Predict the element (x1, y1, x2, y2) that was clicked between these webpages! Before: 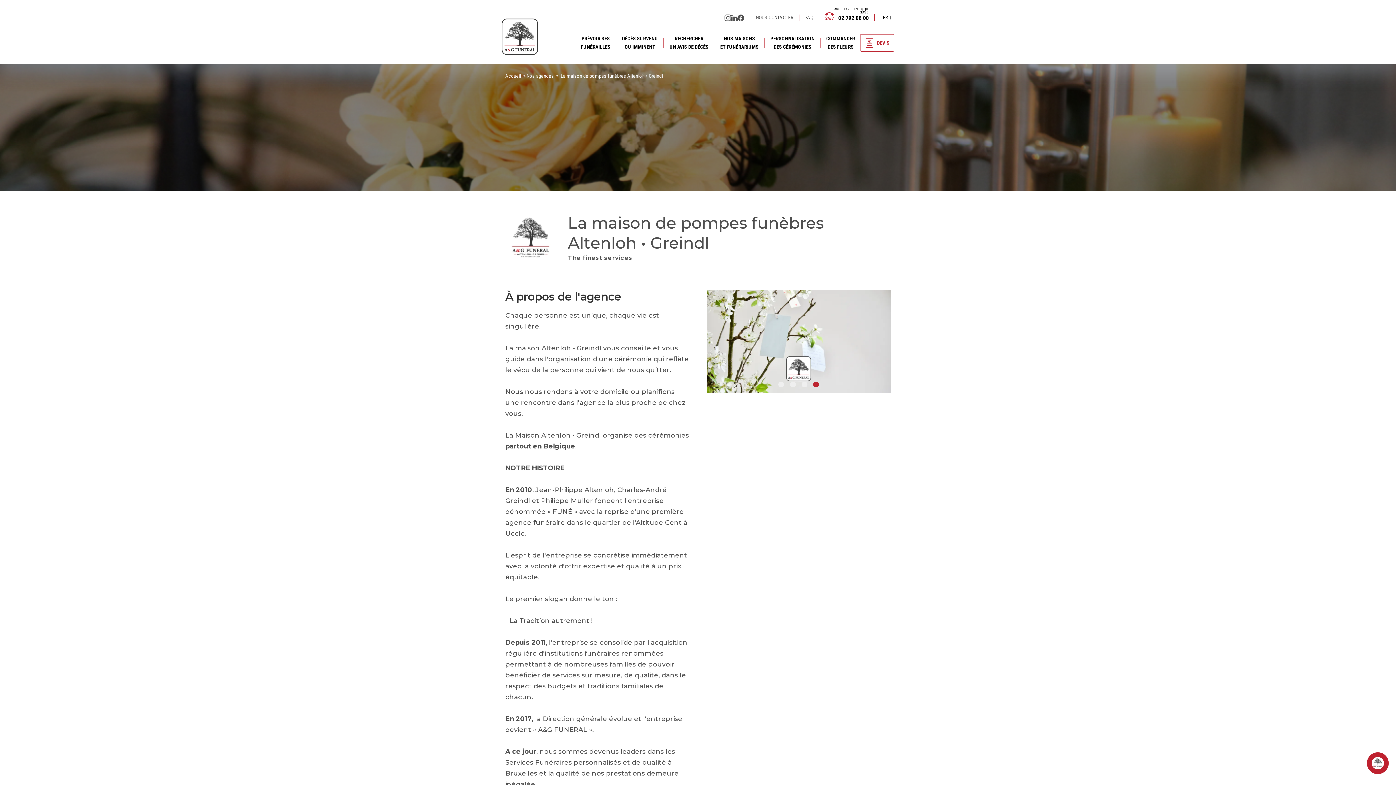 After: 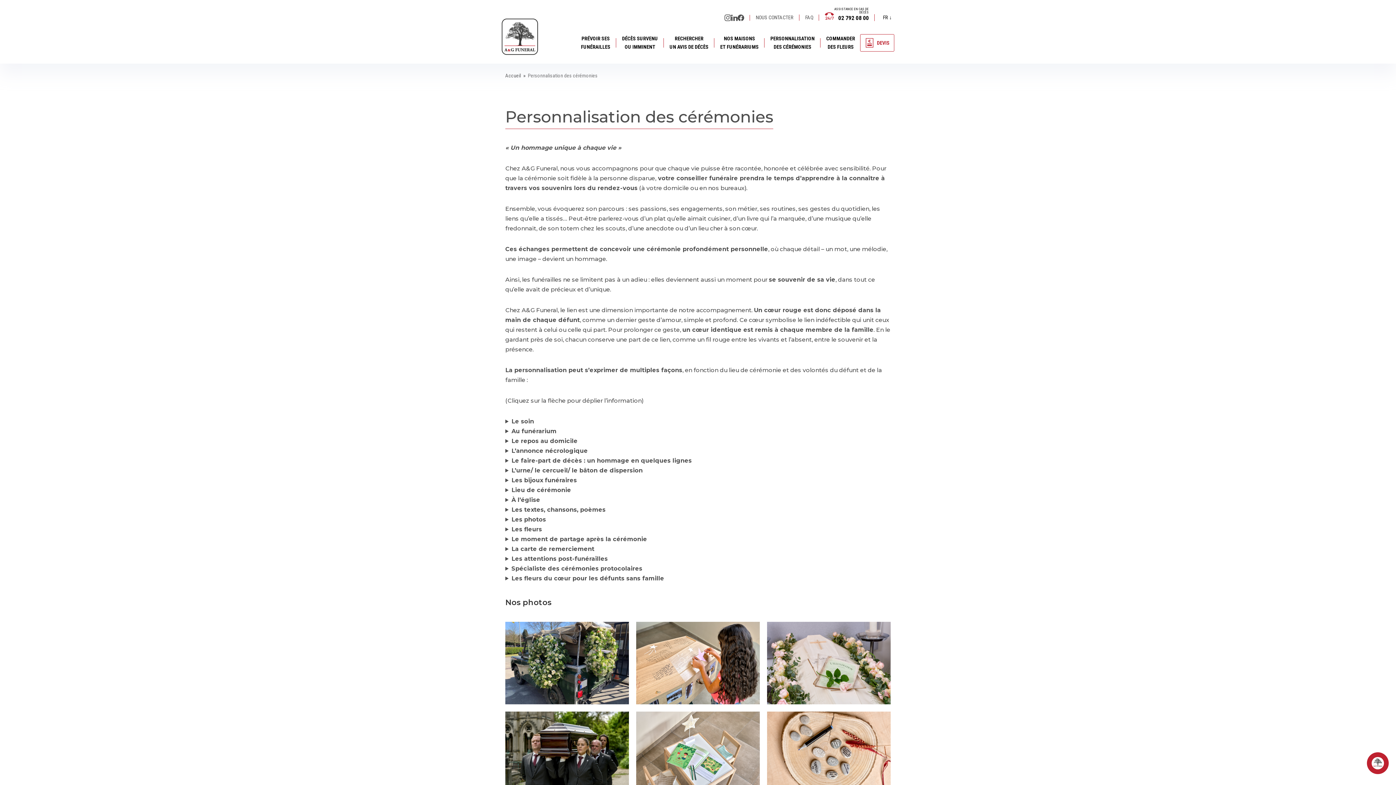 Action: bbox: (770, 30, 814, 54) label: PERSONNALISATION
DES CÉRÉMONIES